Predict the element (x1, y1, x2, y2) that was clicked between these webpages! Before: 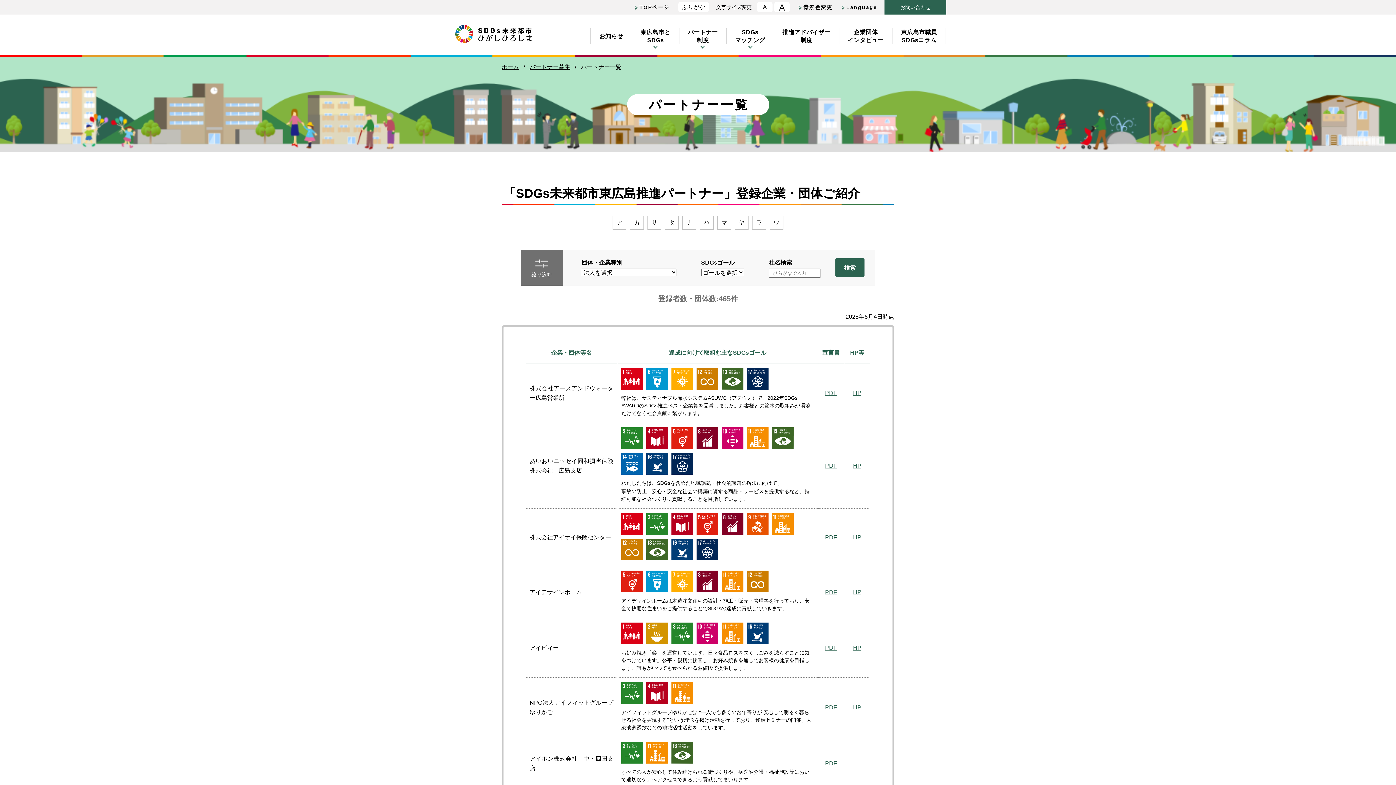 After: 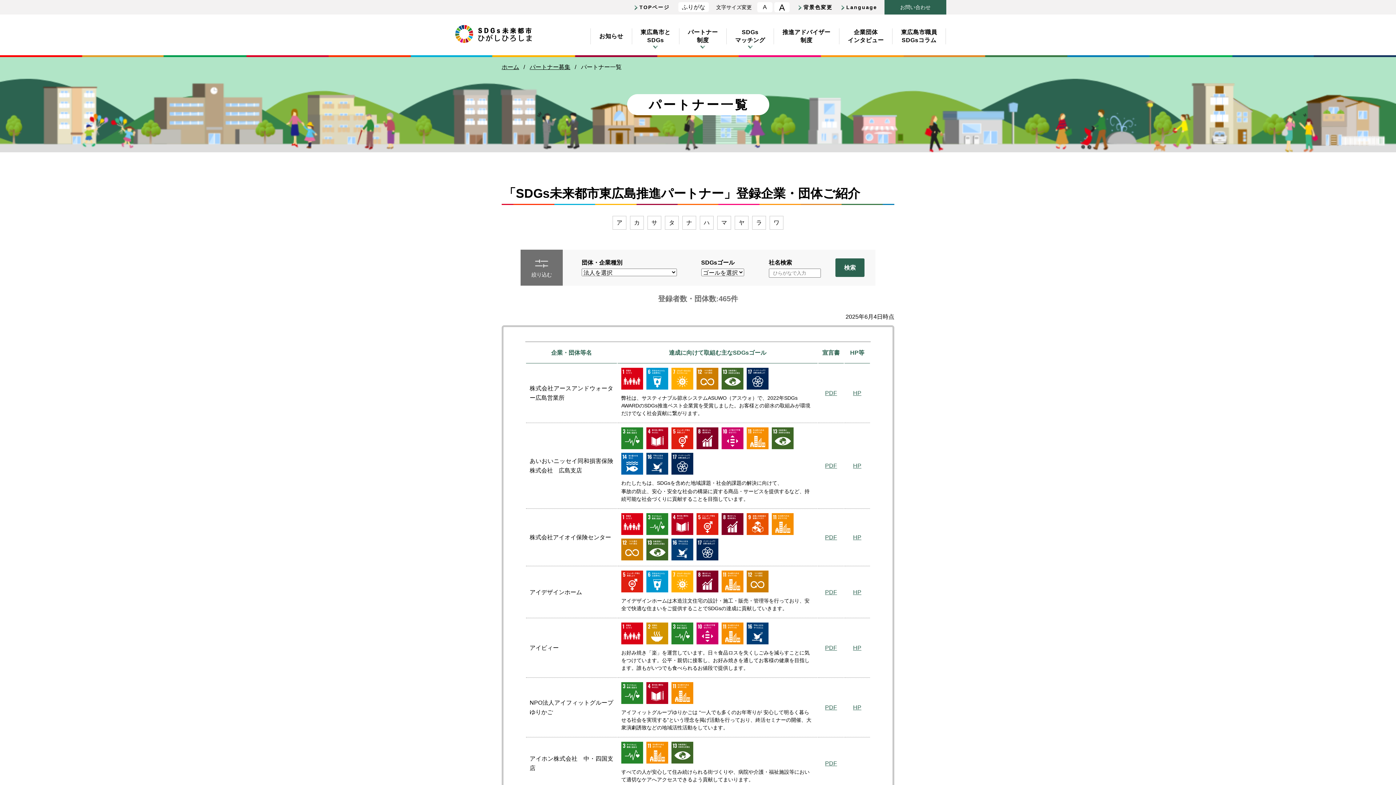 Action: label: A bbox: (757, 2, 772, 12)